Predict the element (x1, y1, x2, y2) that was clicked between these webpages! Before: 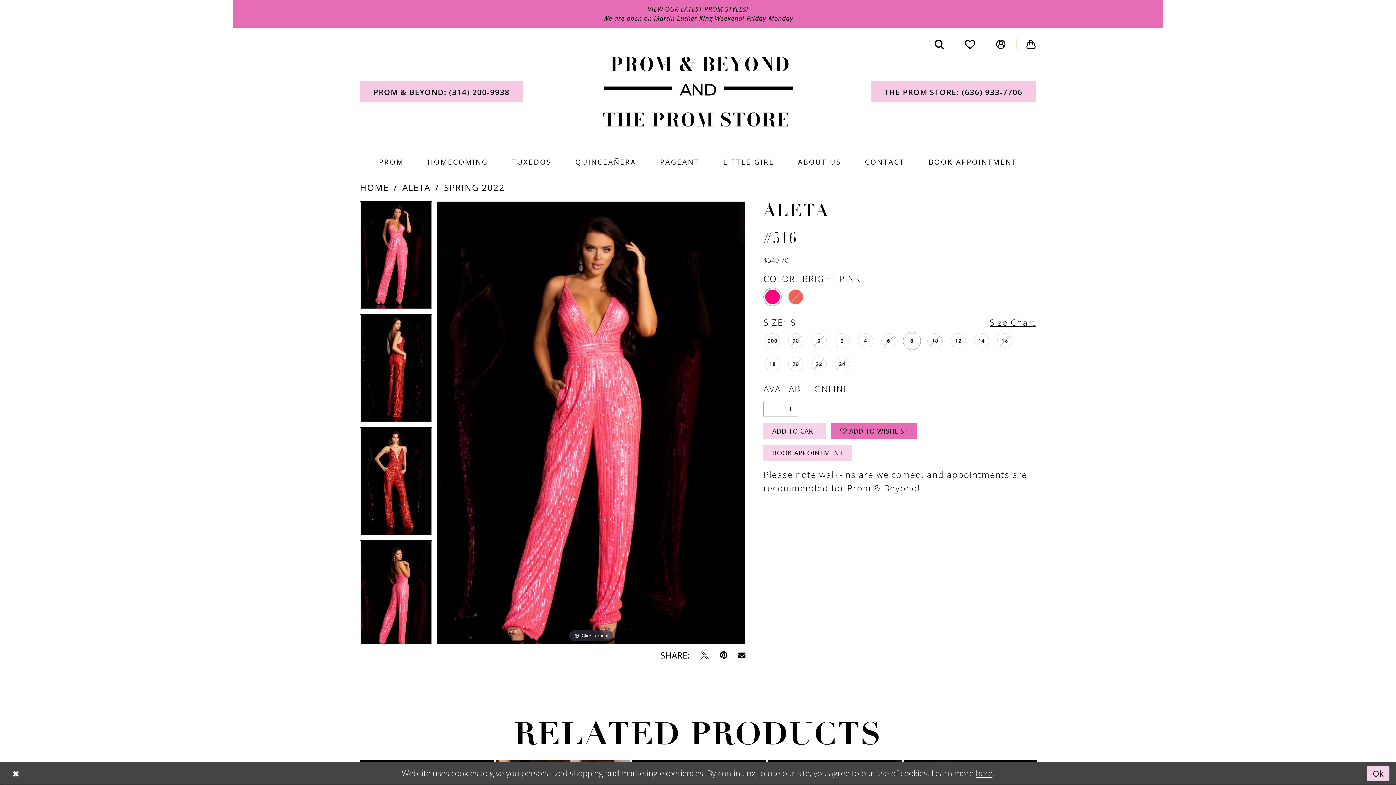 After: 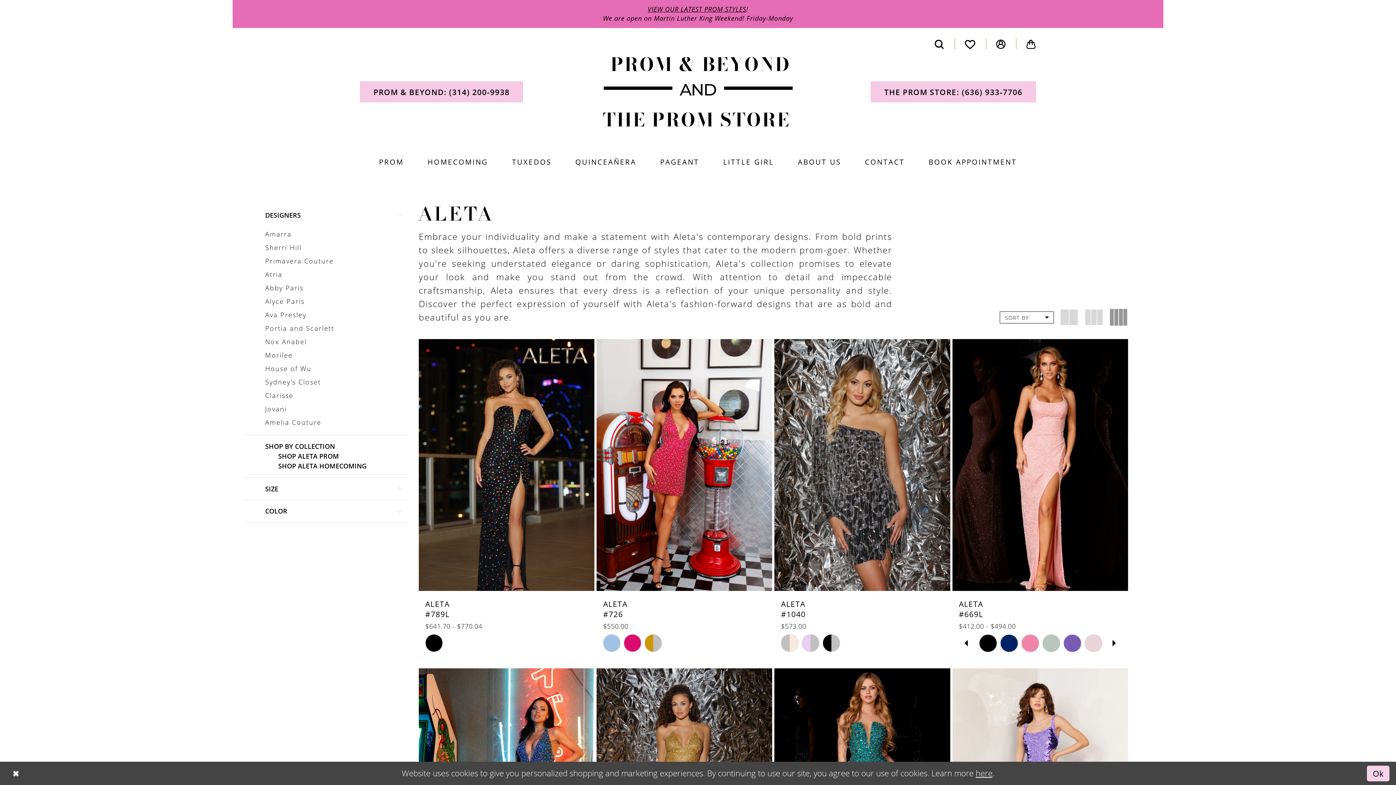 Action: bbox: (402, 180, 430, 194) label: ALETA